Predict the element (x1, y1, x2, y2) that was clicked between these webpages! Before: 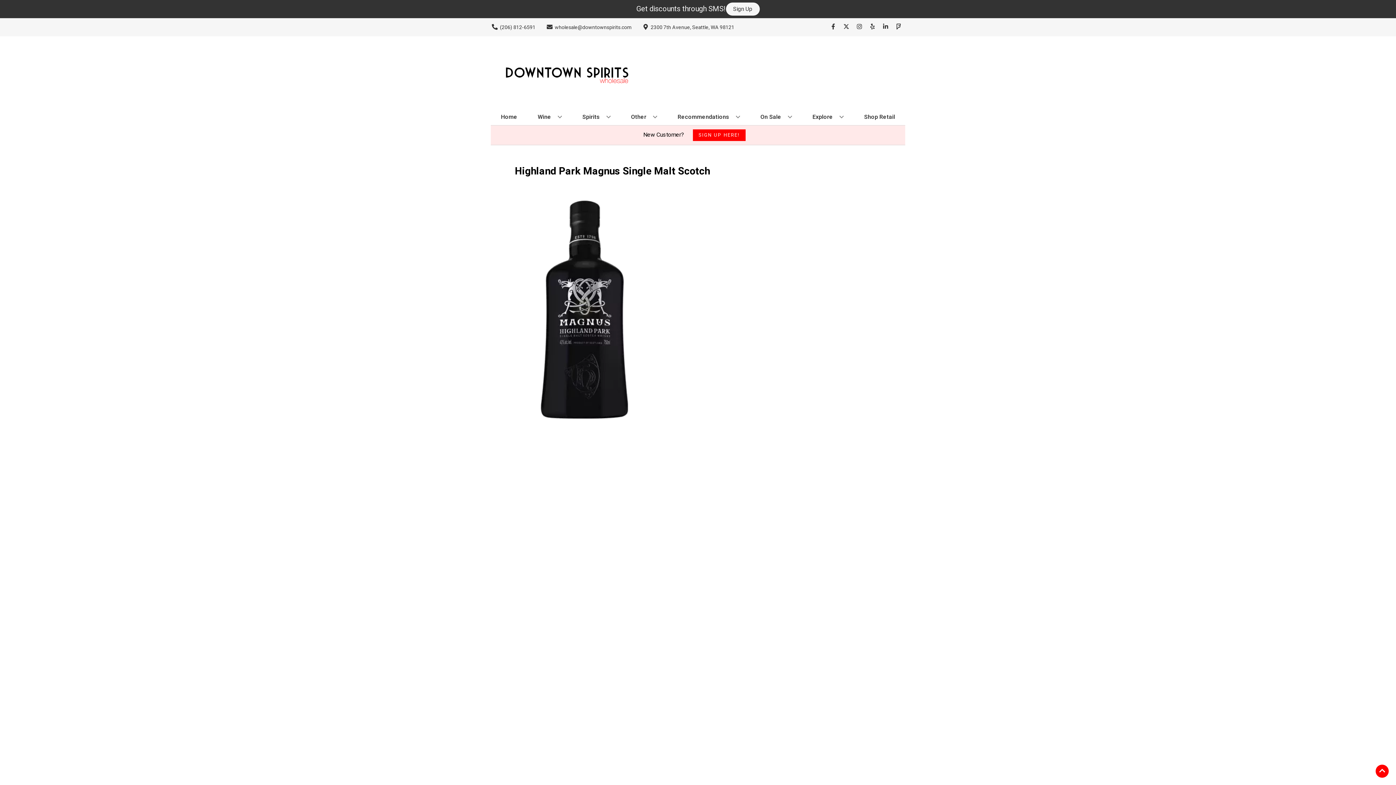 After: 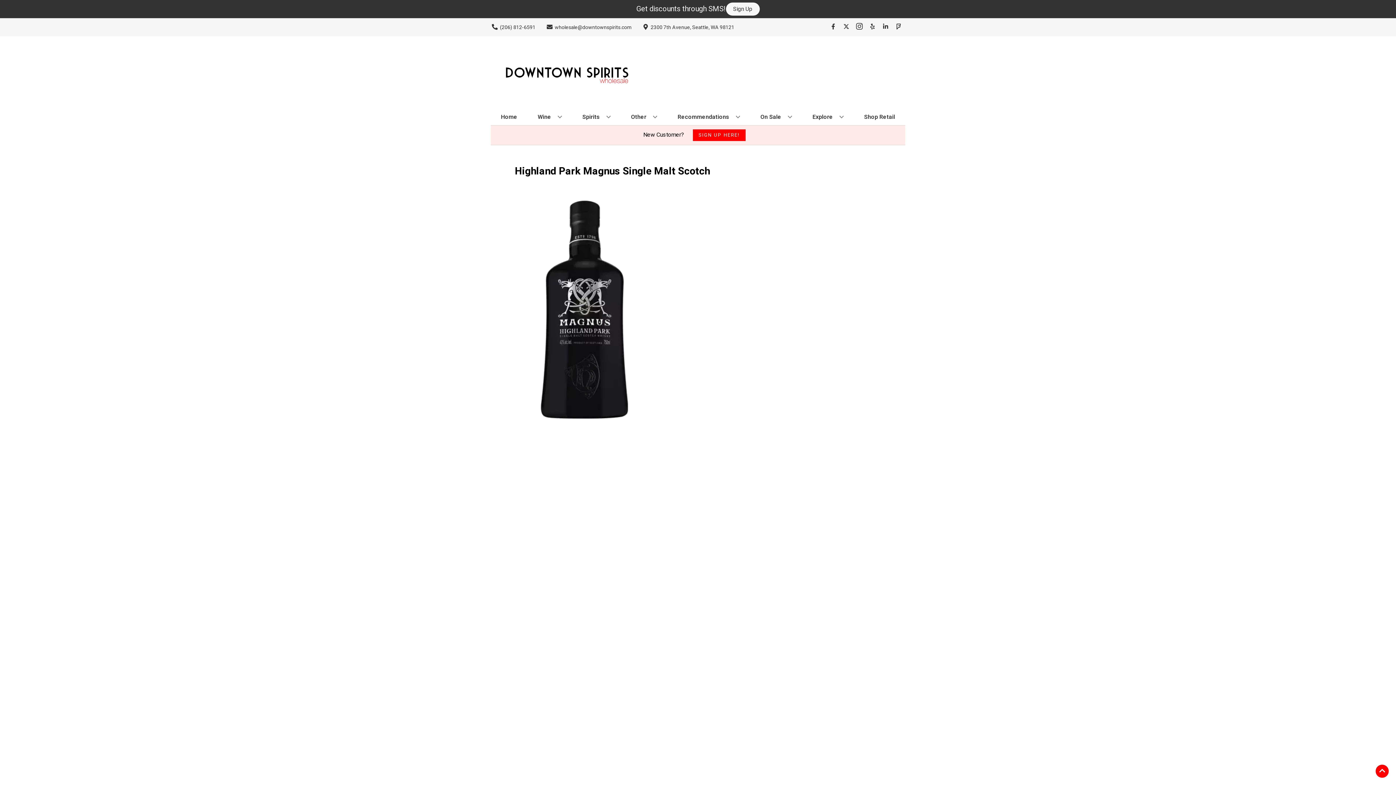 Action: bbox: (853, 23, 866, 30) label: Opens instagram in a new tab